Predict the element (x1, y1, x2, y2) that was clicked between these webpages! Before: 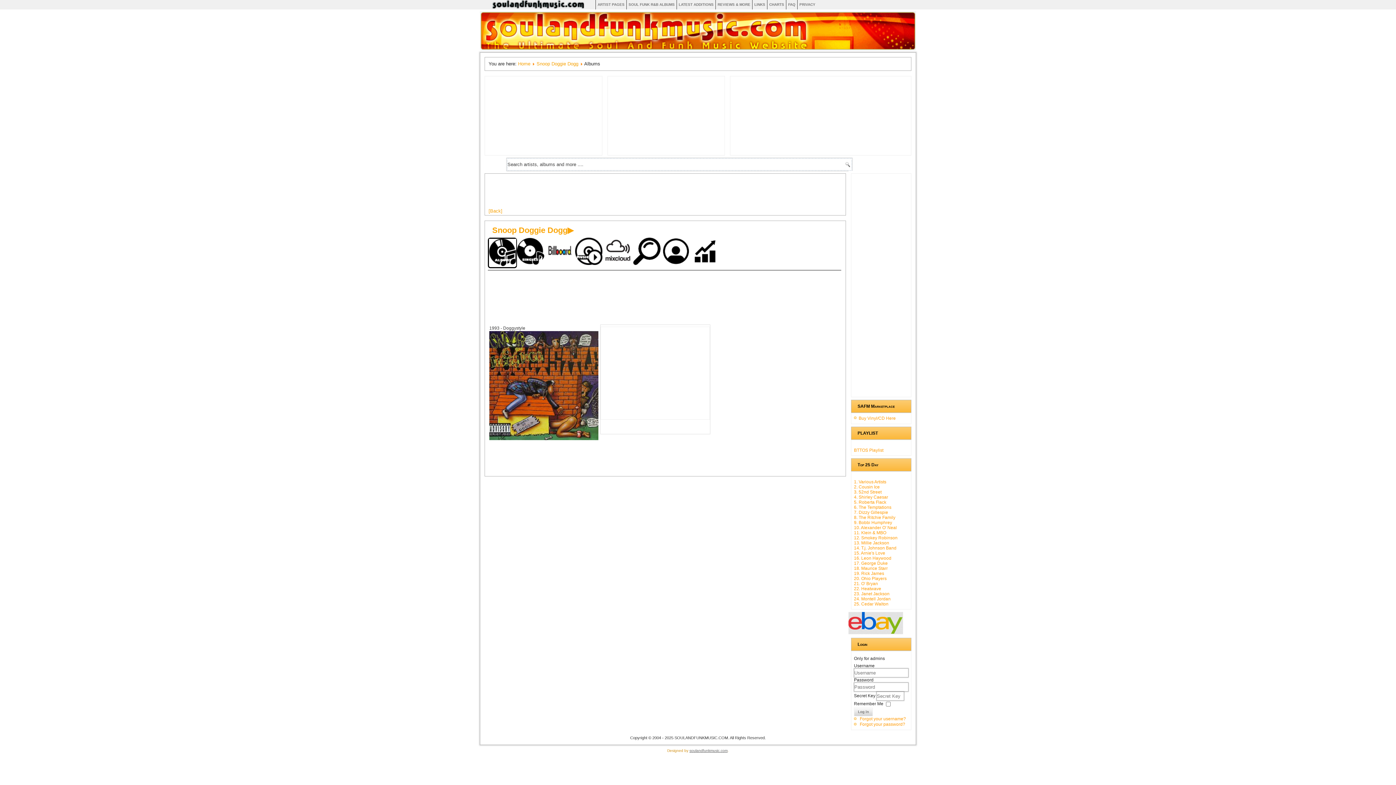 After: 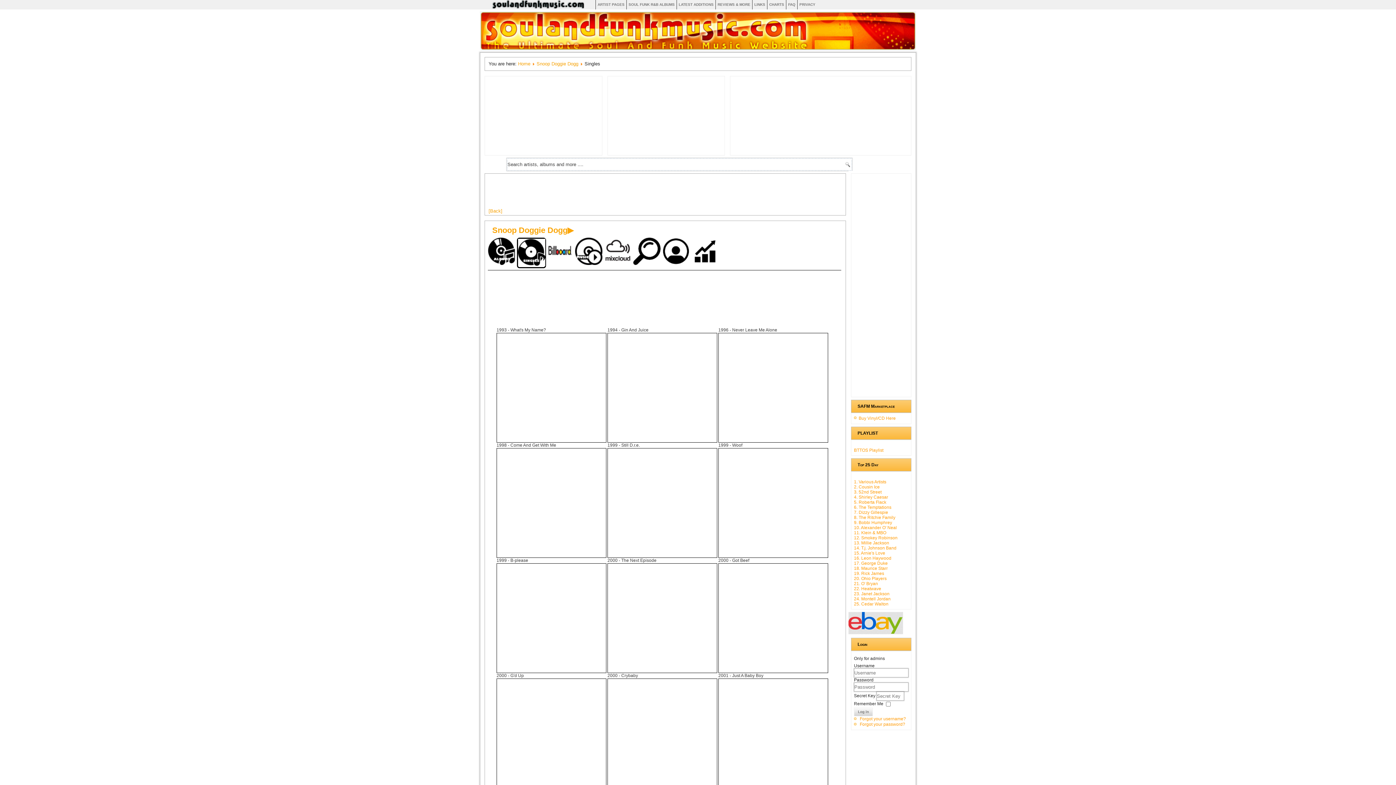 Action: bbox: (517, 237, 546, 266)